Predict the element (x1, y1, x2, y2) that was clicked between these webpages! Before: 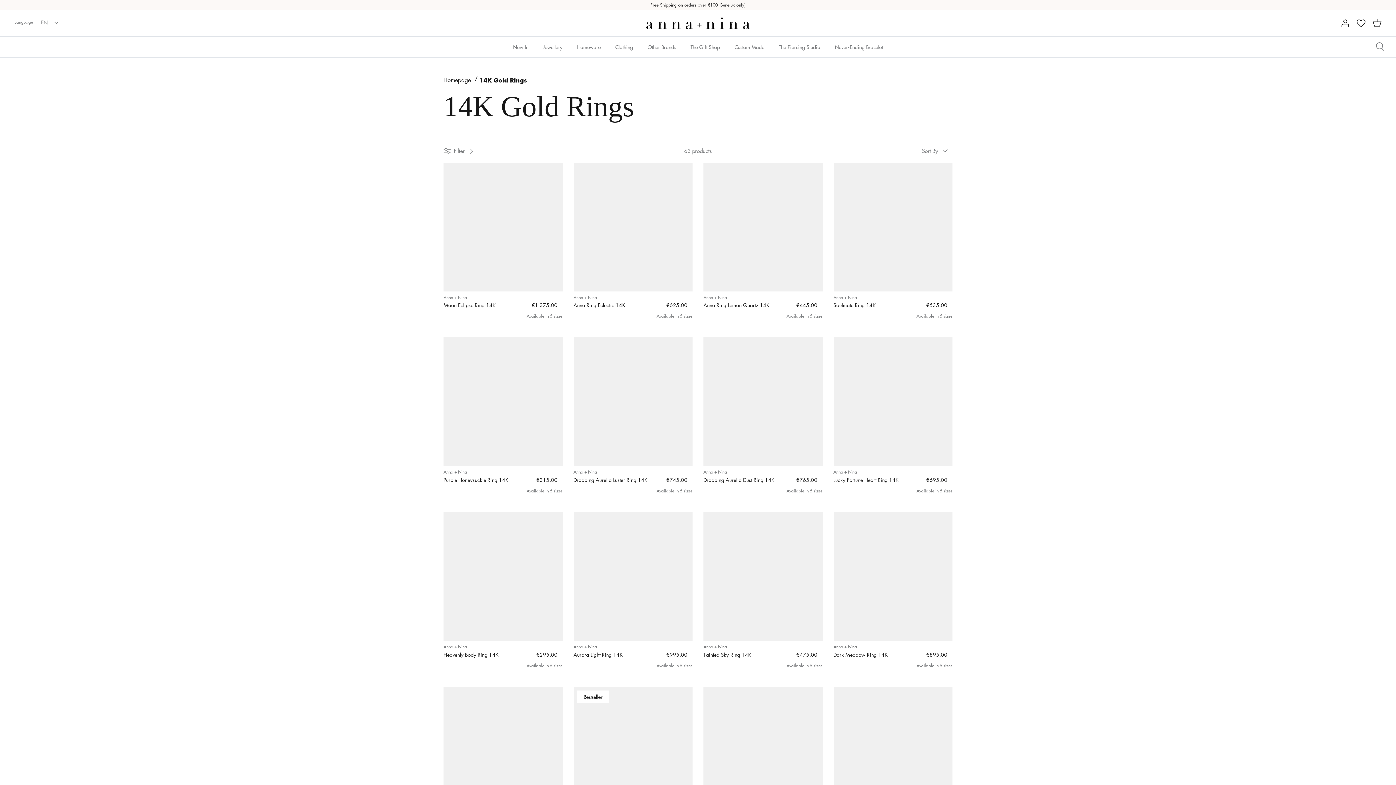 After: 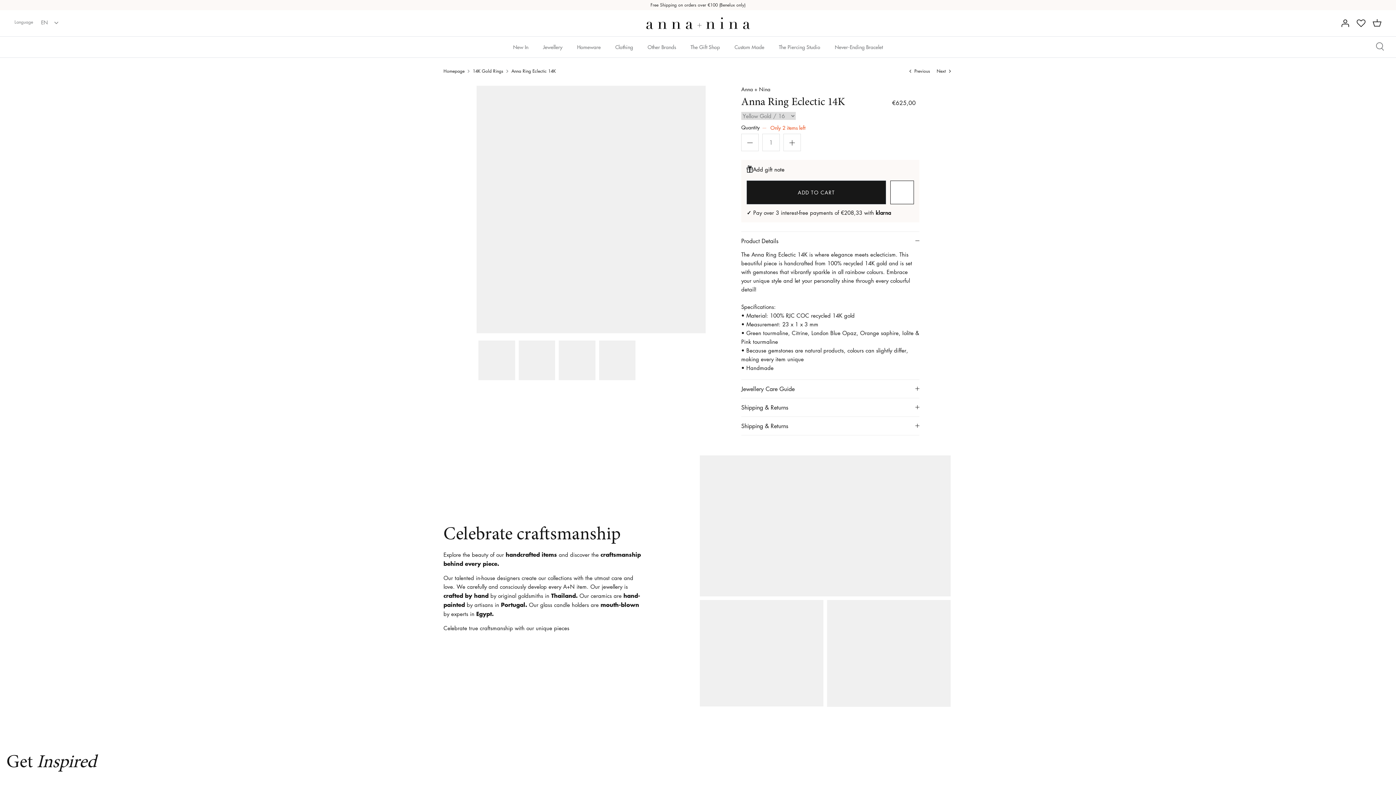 Action: label: Anna Ring Eclectic 14K bbox: (573, 162, 692, 291)